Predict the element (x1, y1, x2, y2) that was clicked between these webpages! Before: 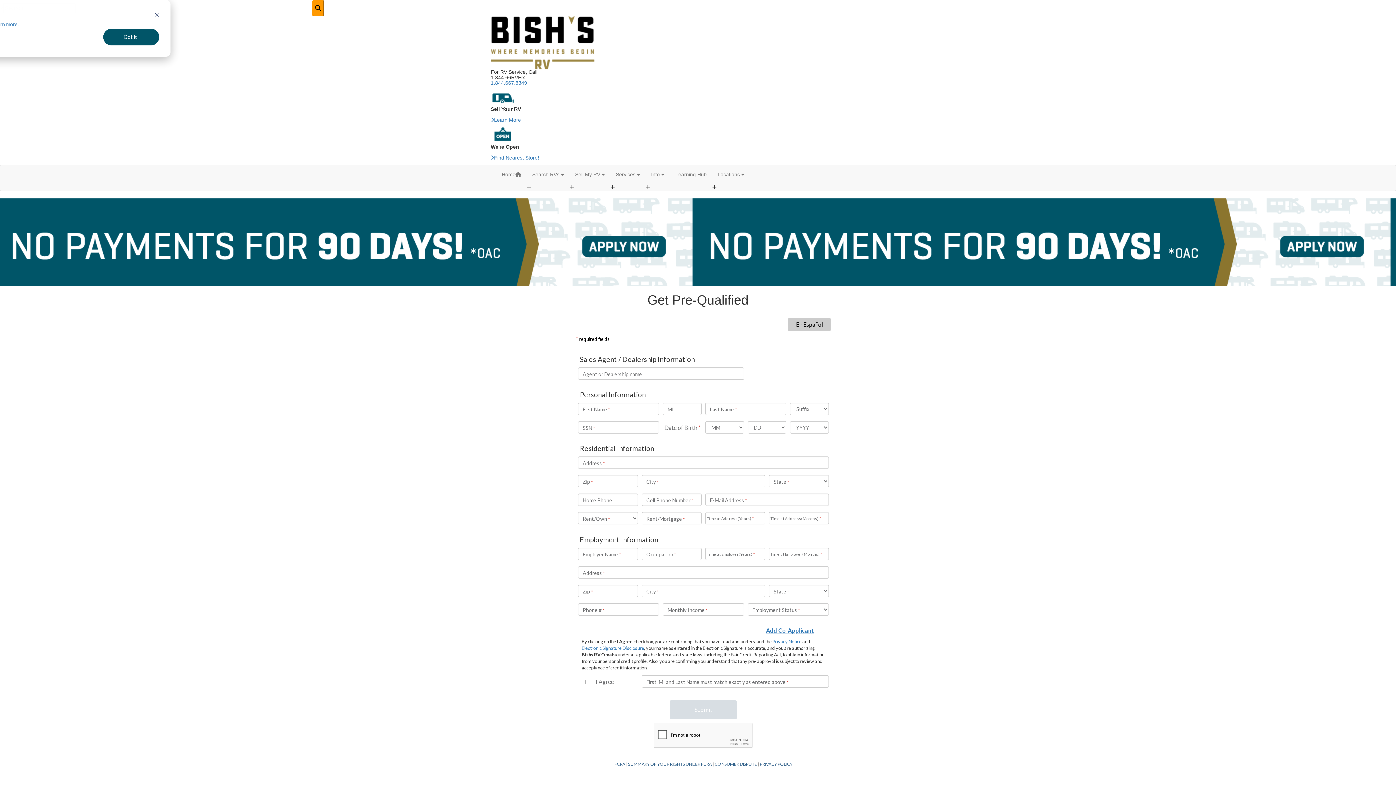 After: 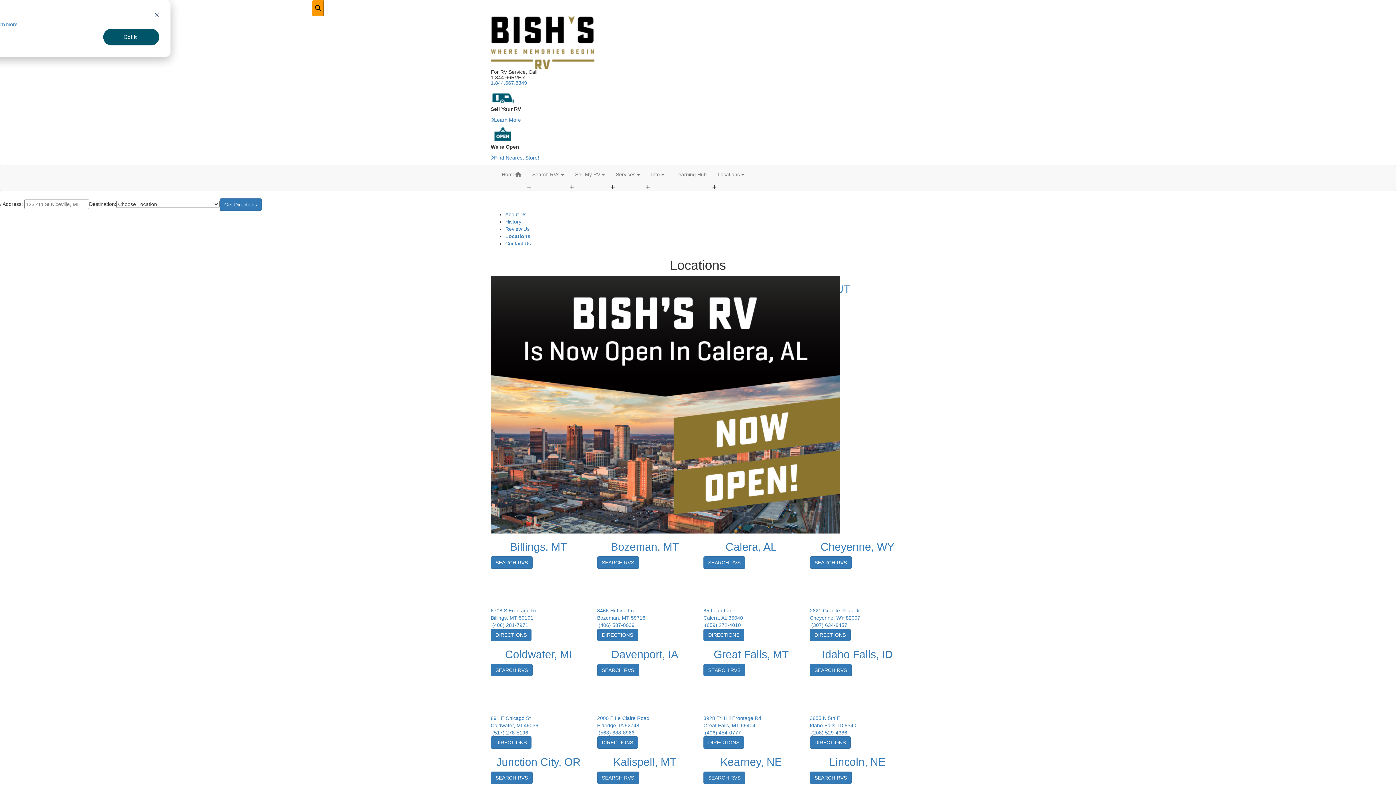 Action: label: Find Nearest Store! bbox: (490, 154, 539, 160)